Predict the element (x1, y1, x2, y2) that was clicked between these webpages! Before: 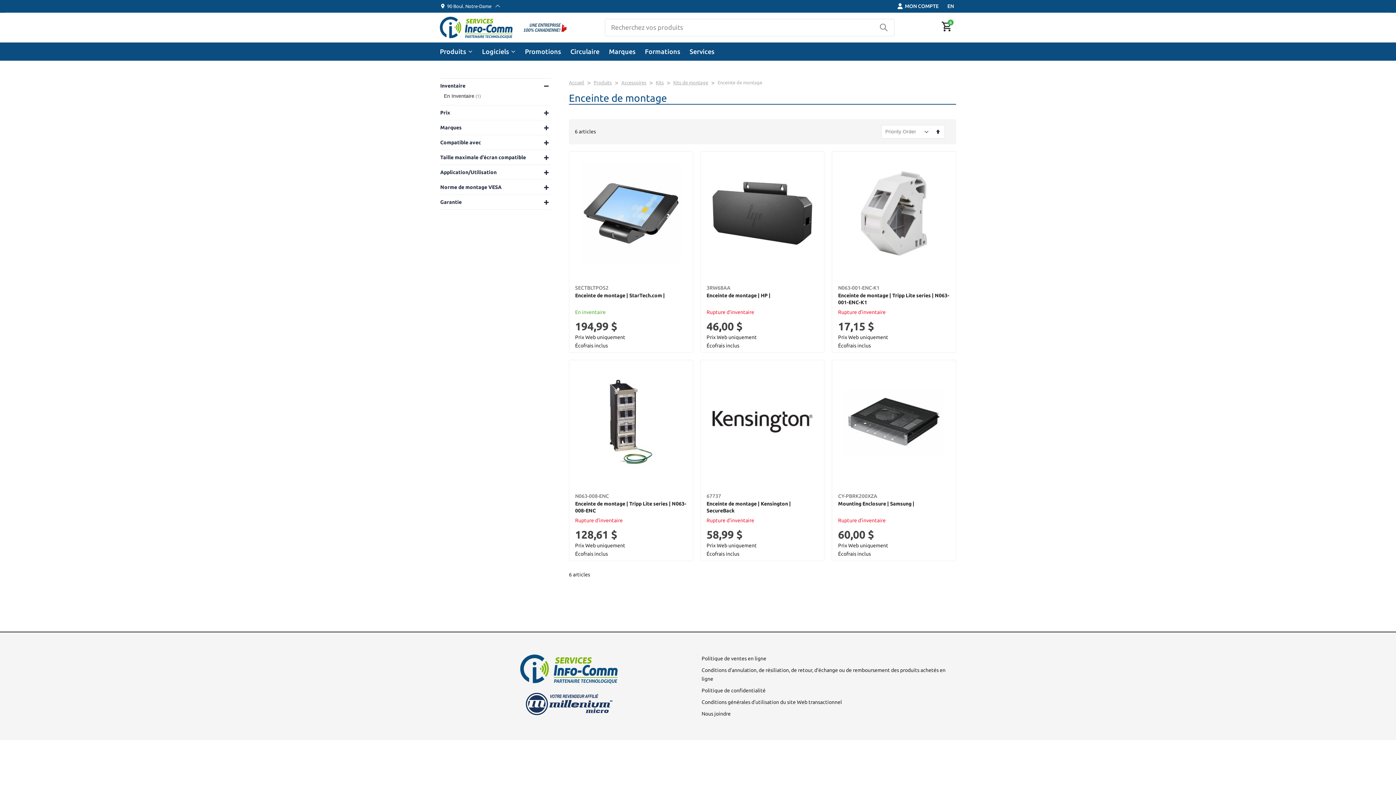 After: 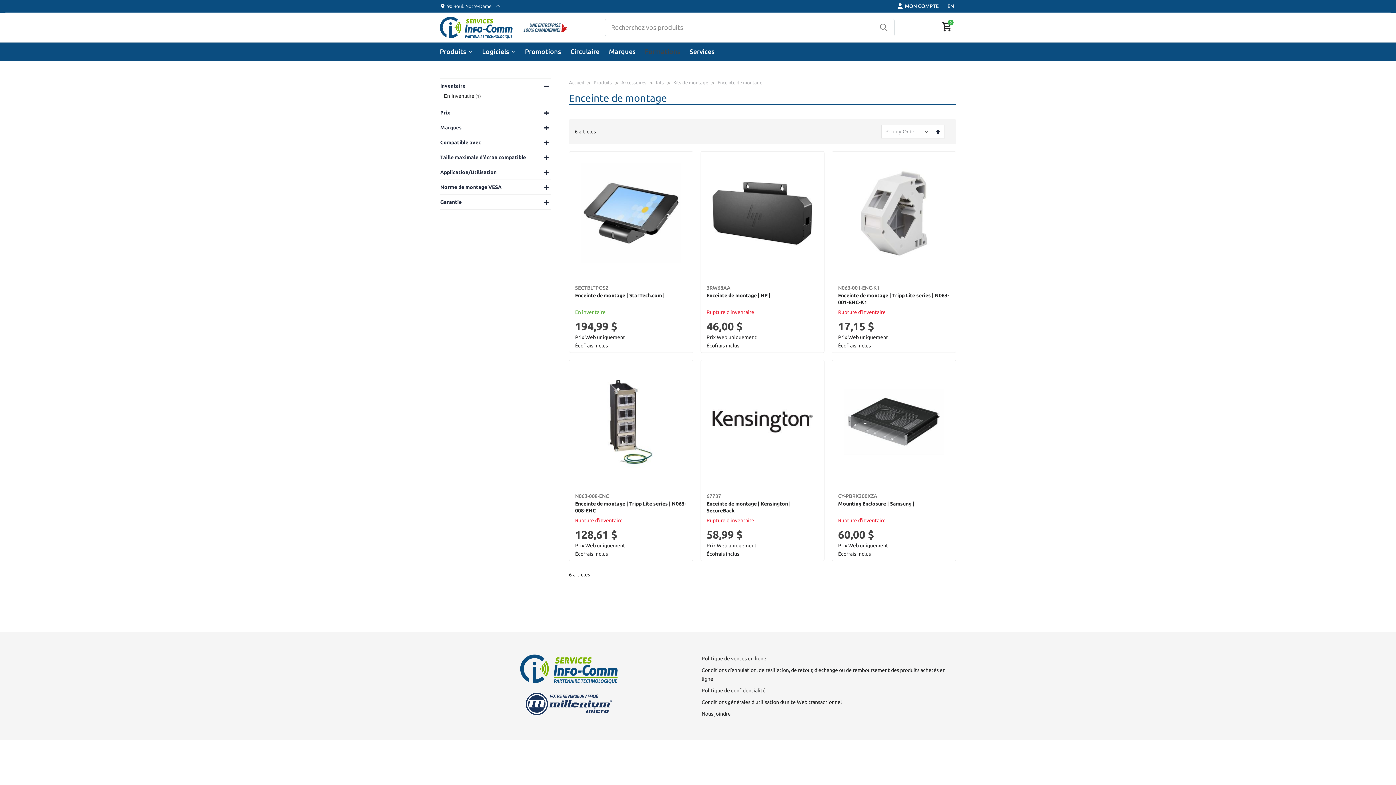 Action: bbox: (645, 42, 688, 59) label: Formations